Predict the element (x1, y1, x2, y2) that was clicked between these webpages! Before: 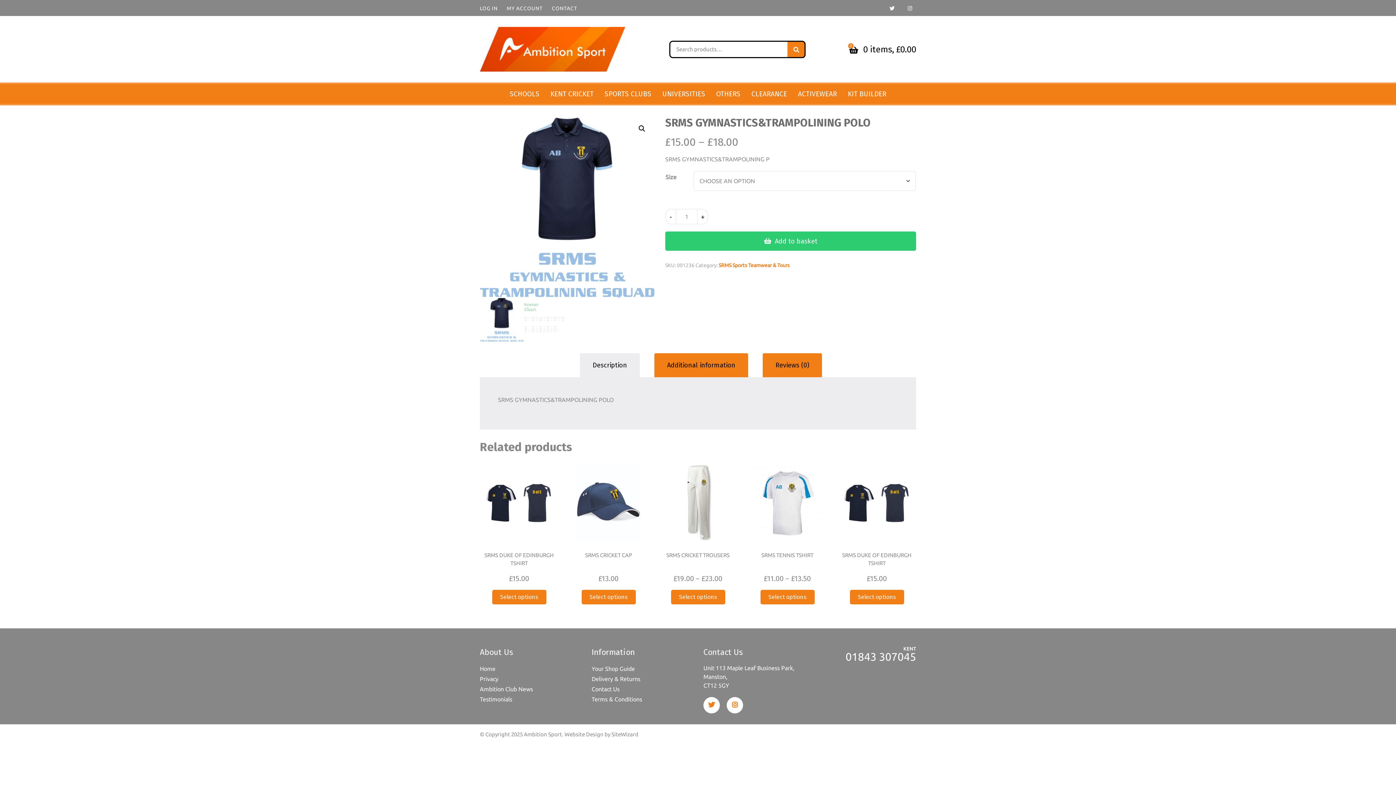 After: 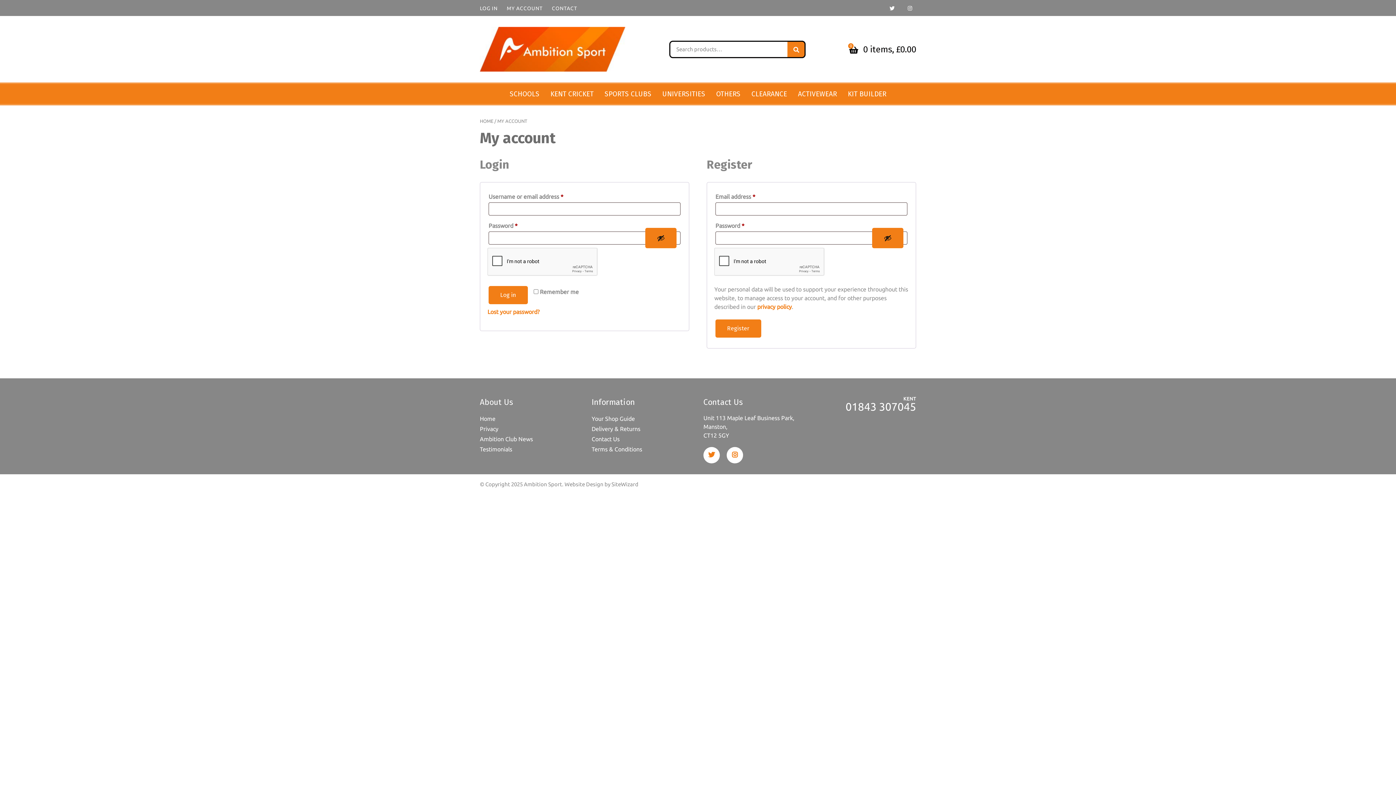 Action: label: MY ACCOUNT bbox: (506, 5, 542, 11)